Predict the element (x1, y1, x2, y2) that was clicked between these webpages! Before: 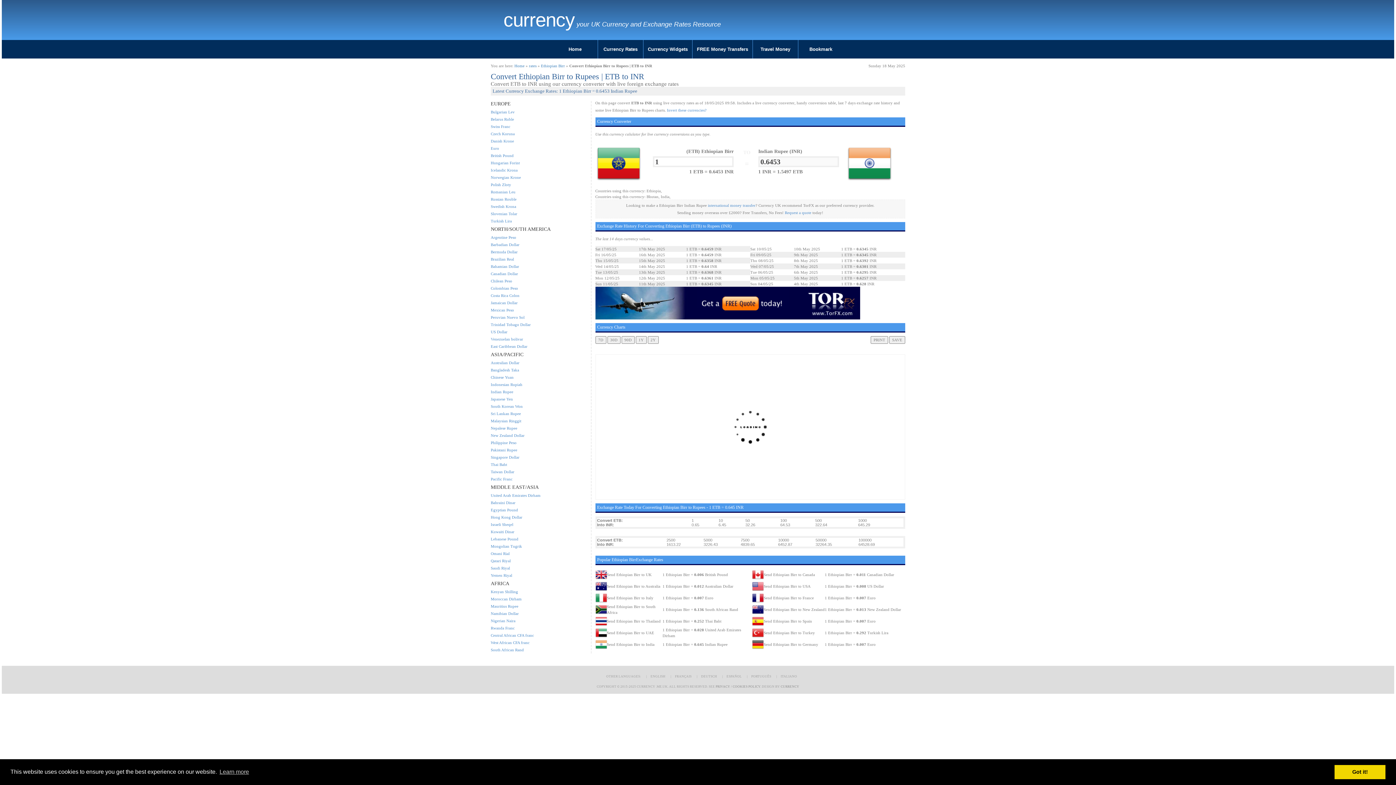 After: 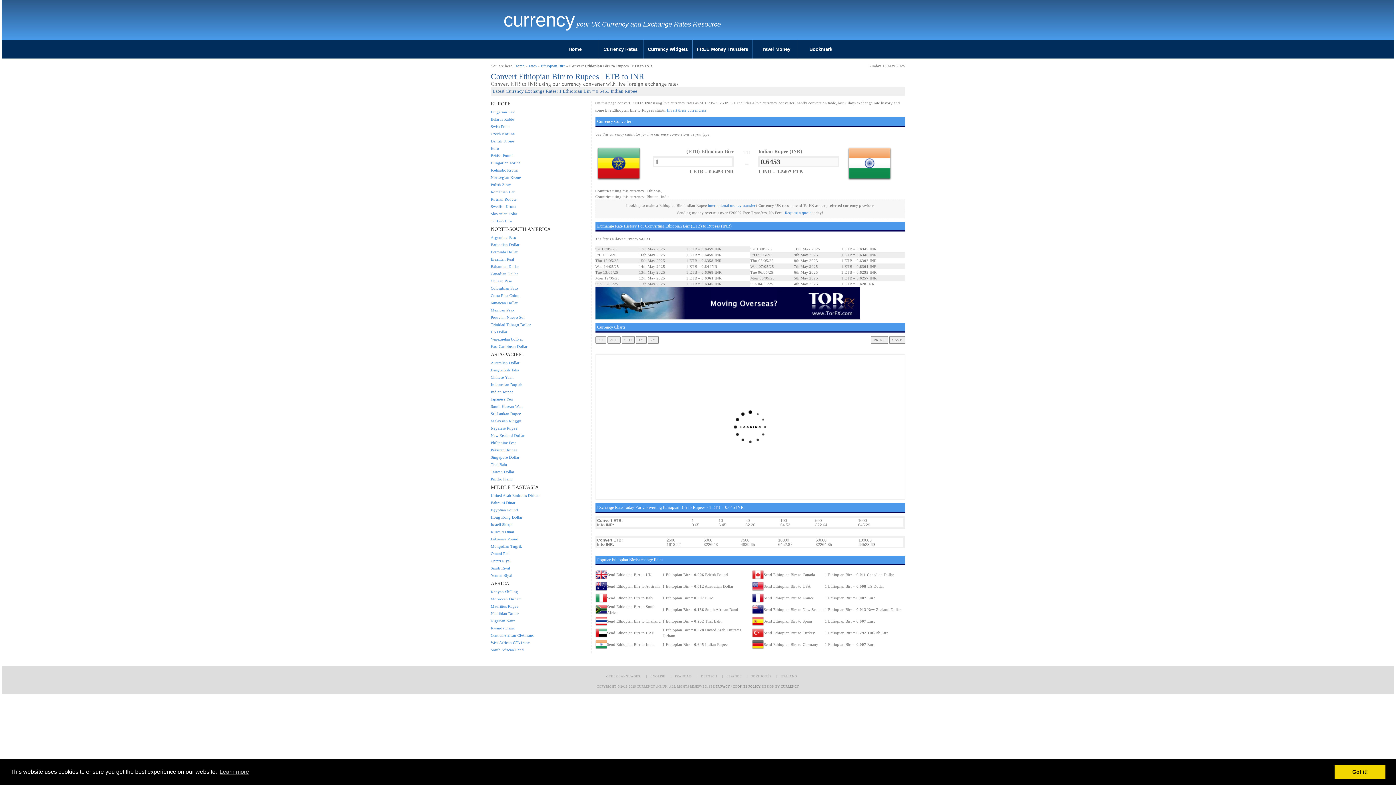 Action: label: Indian Rupee bbox: (490, 389, 513, 394)